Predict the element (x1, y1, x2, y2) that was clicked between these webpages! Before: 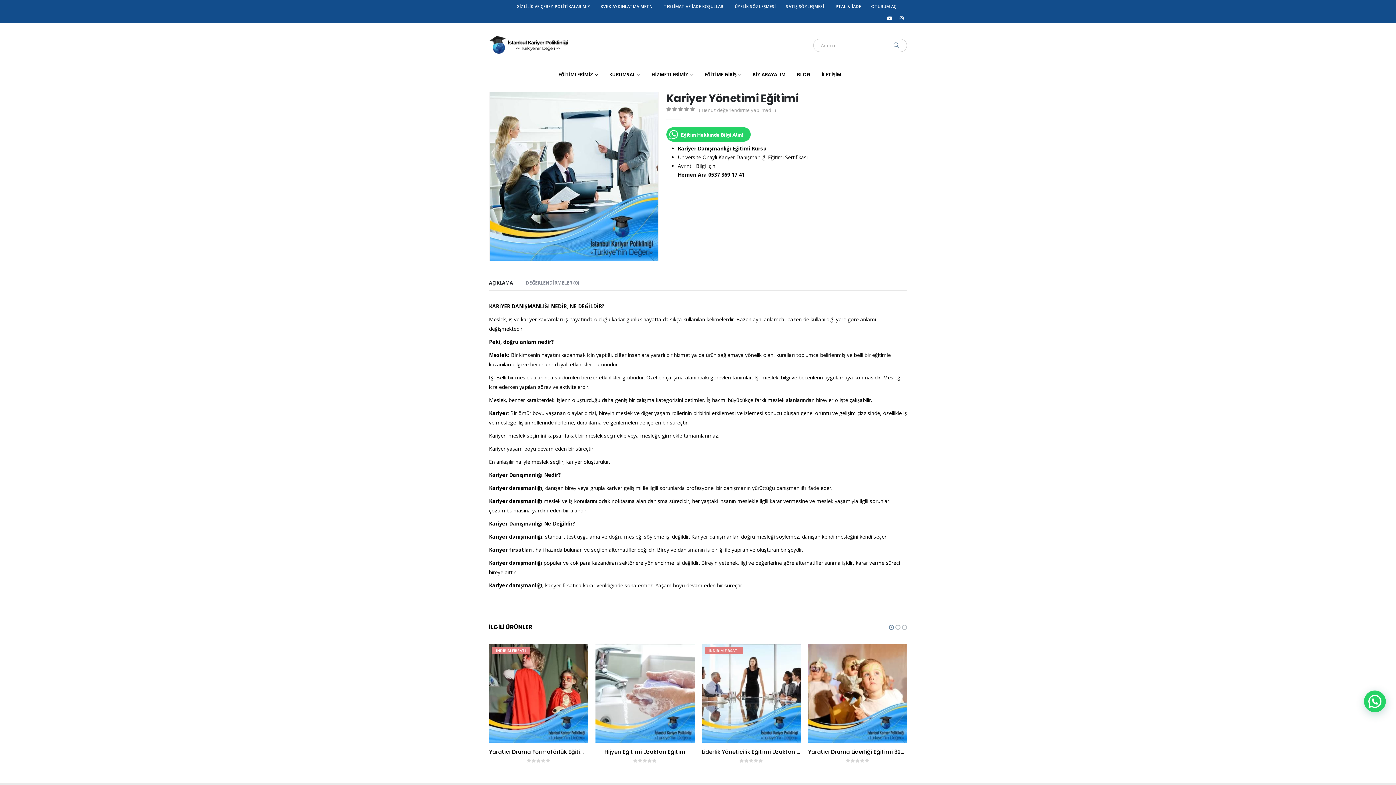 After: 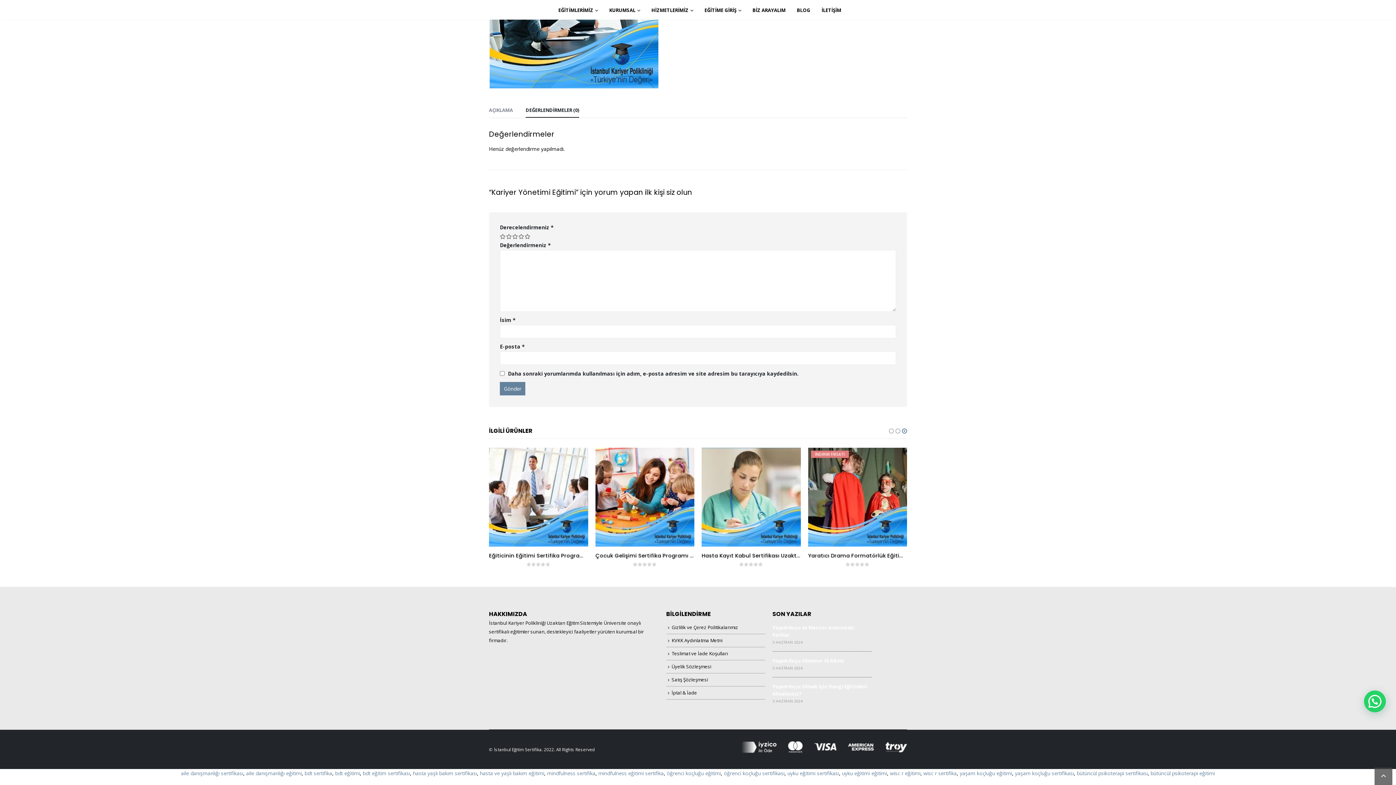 Action: label: ( Henüz değerlendirme yapılmadı. ) bbox: (699, 105, 779, 114)